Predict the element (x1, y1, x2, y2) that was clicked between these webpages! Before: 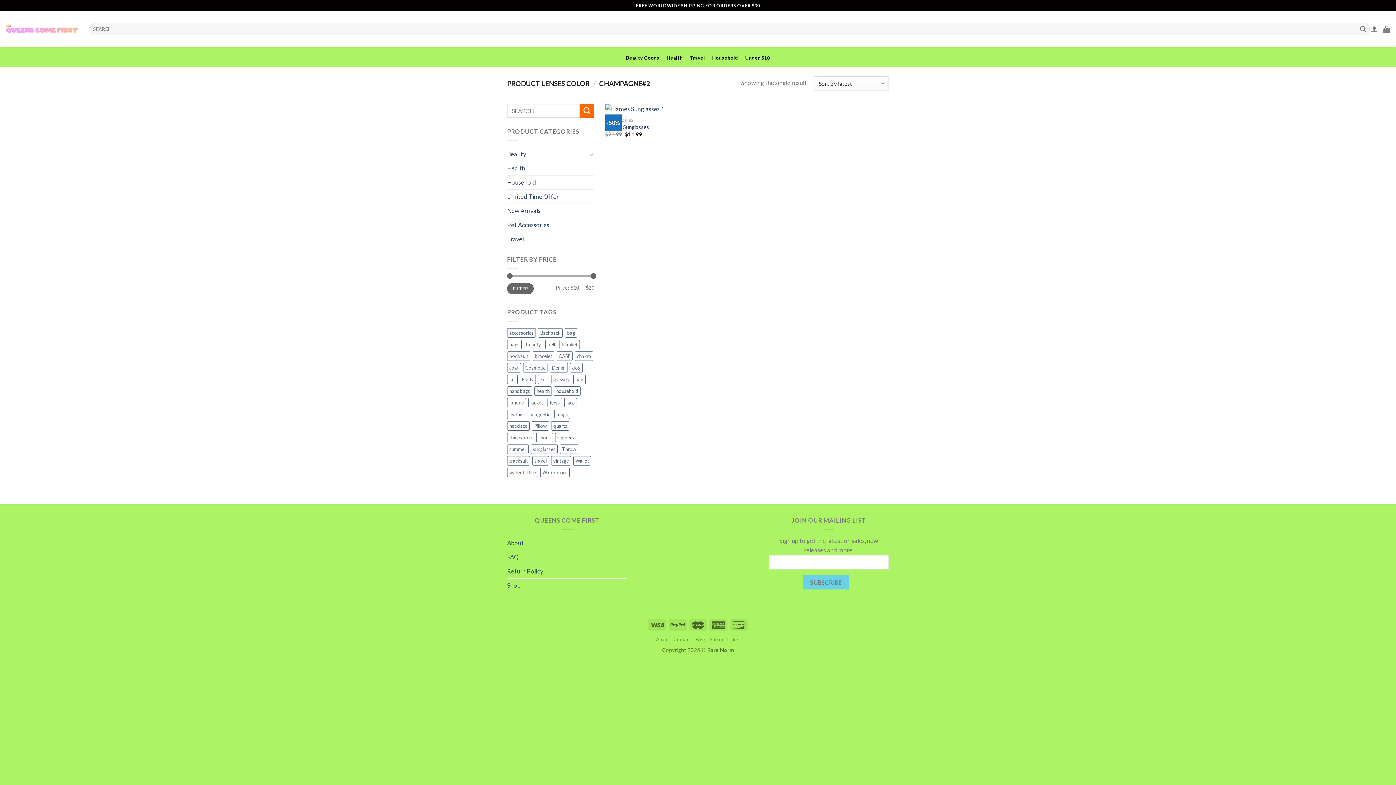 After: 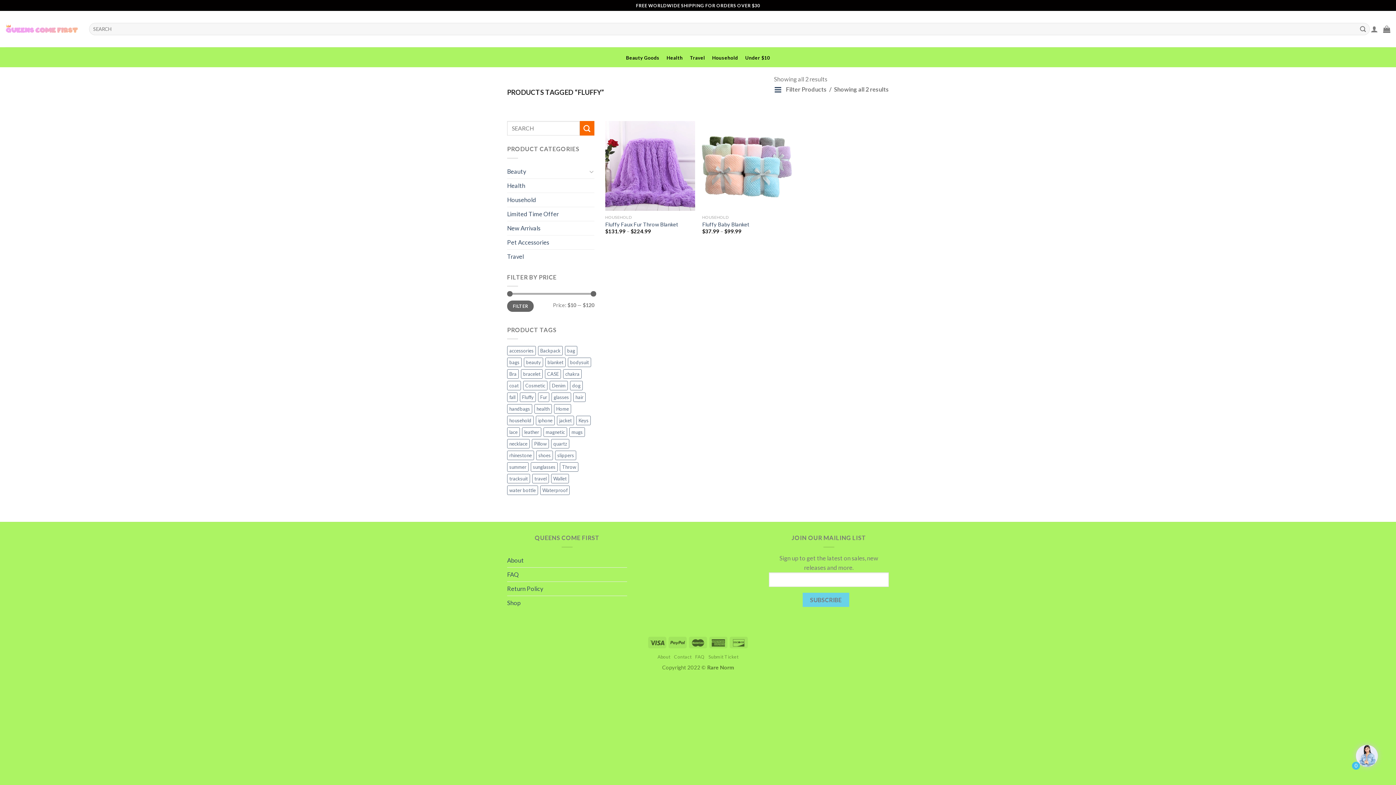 Action: bbox: (520, 375, 536, 384) label: Fluffy (2 products)